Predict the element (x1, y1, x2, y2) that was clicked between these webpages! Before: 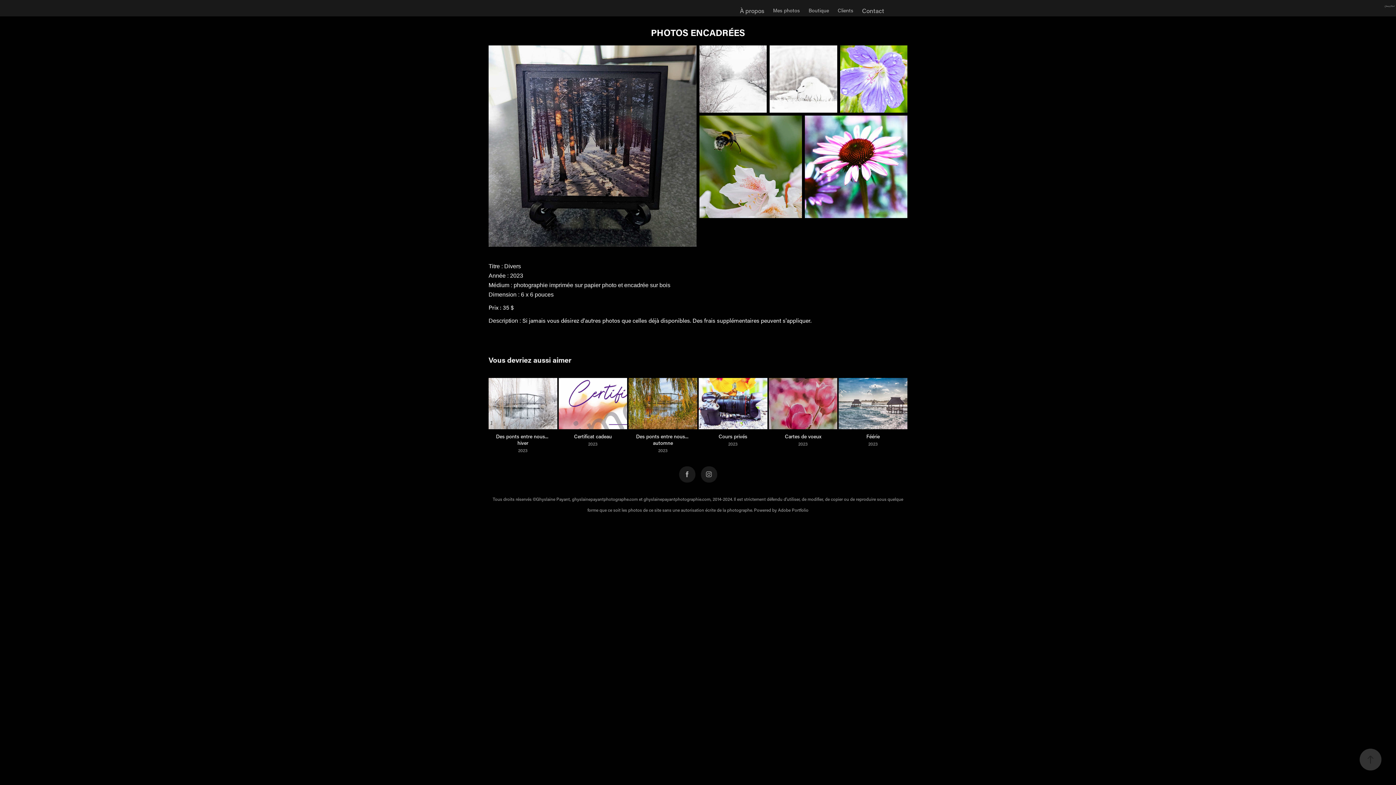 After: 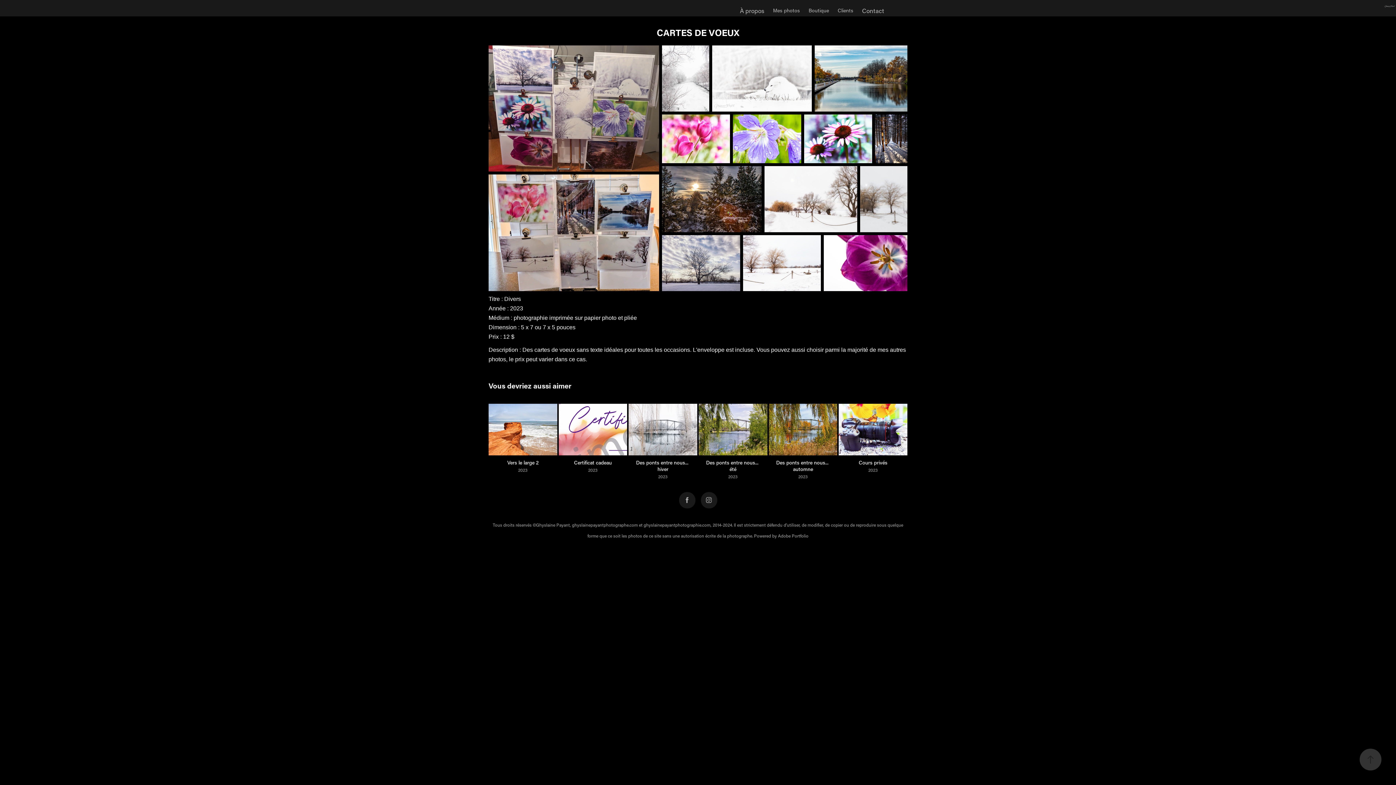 Action: label: Cartes de voeux
2023 bbox: (768, 378, 837, 451)